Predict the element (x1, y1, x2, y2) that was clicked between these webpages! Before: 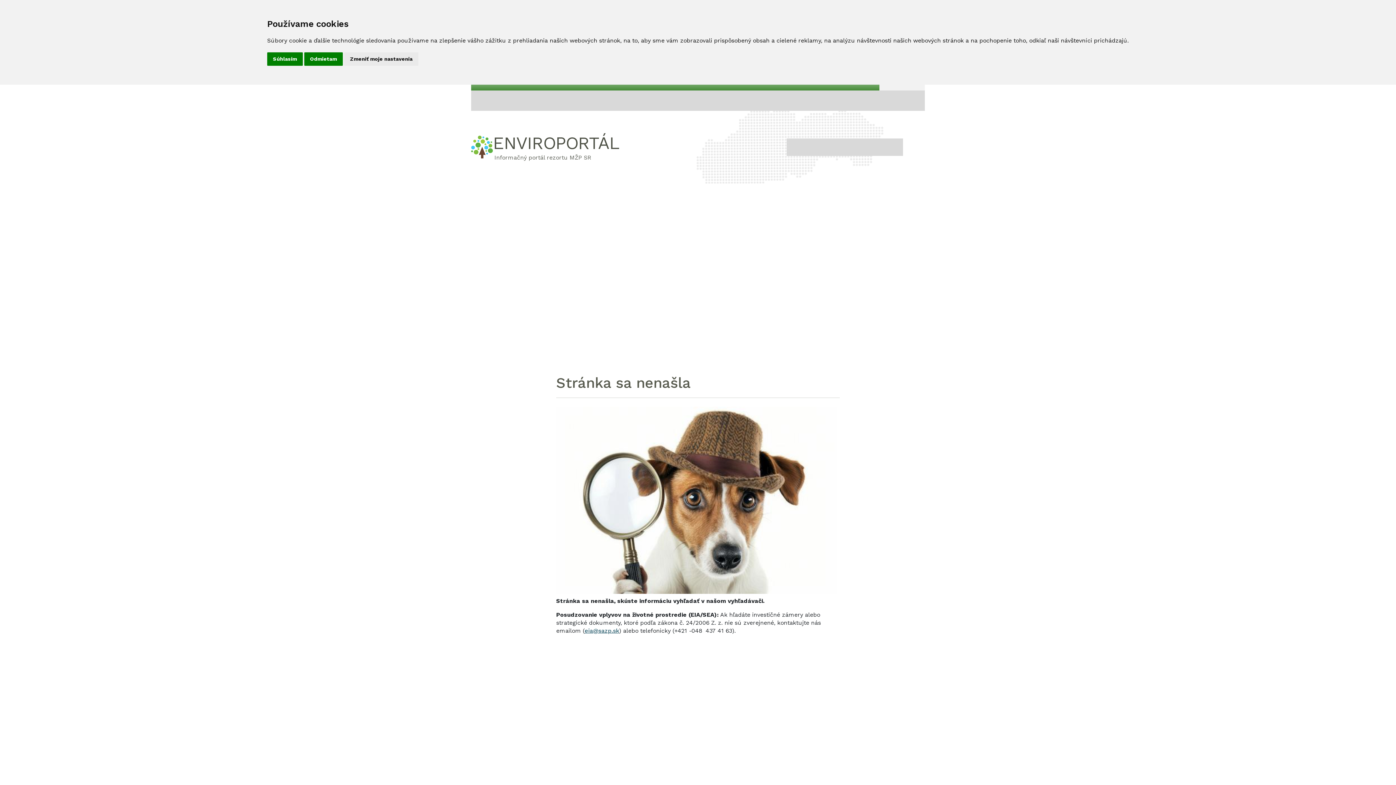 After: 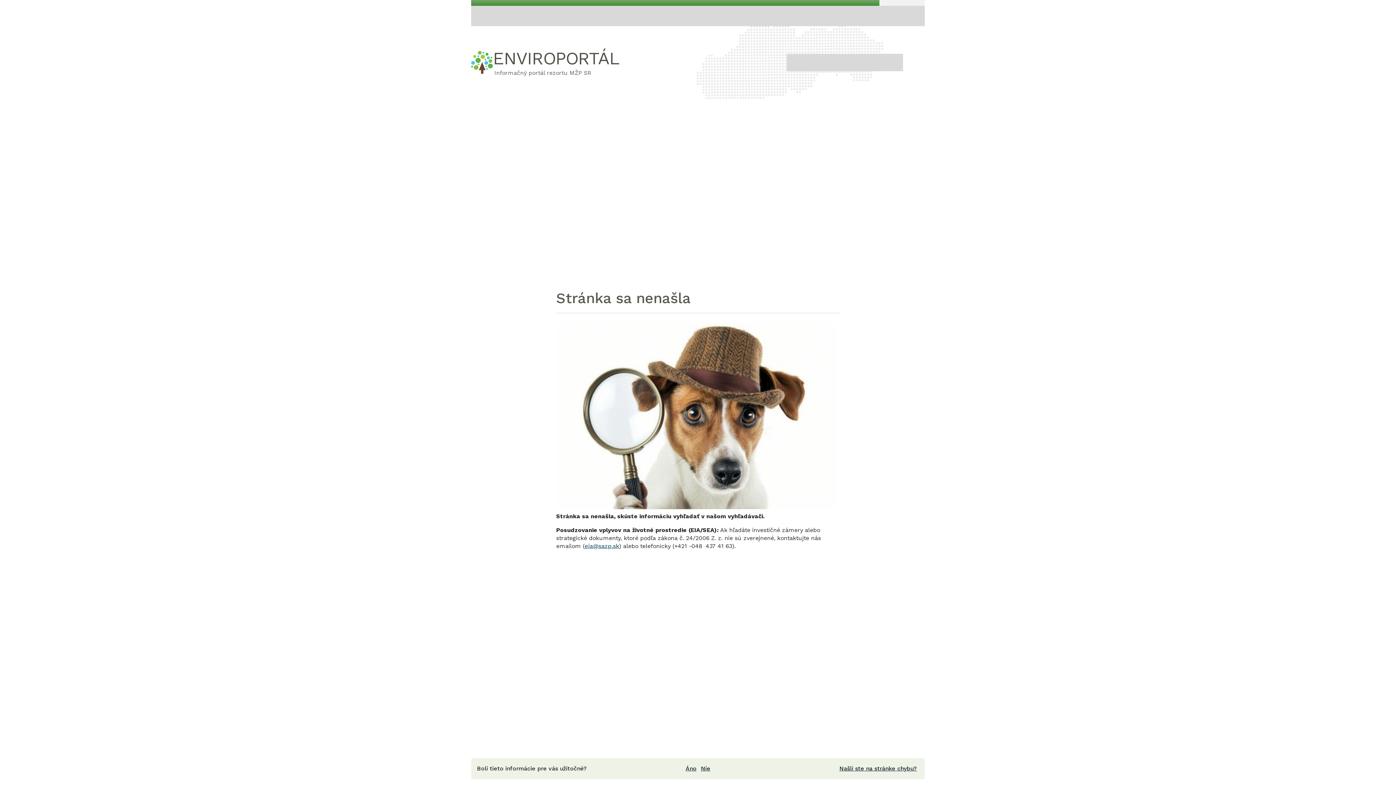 Action: bbox: (267, 52, 302, 65) label: Súhlasím